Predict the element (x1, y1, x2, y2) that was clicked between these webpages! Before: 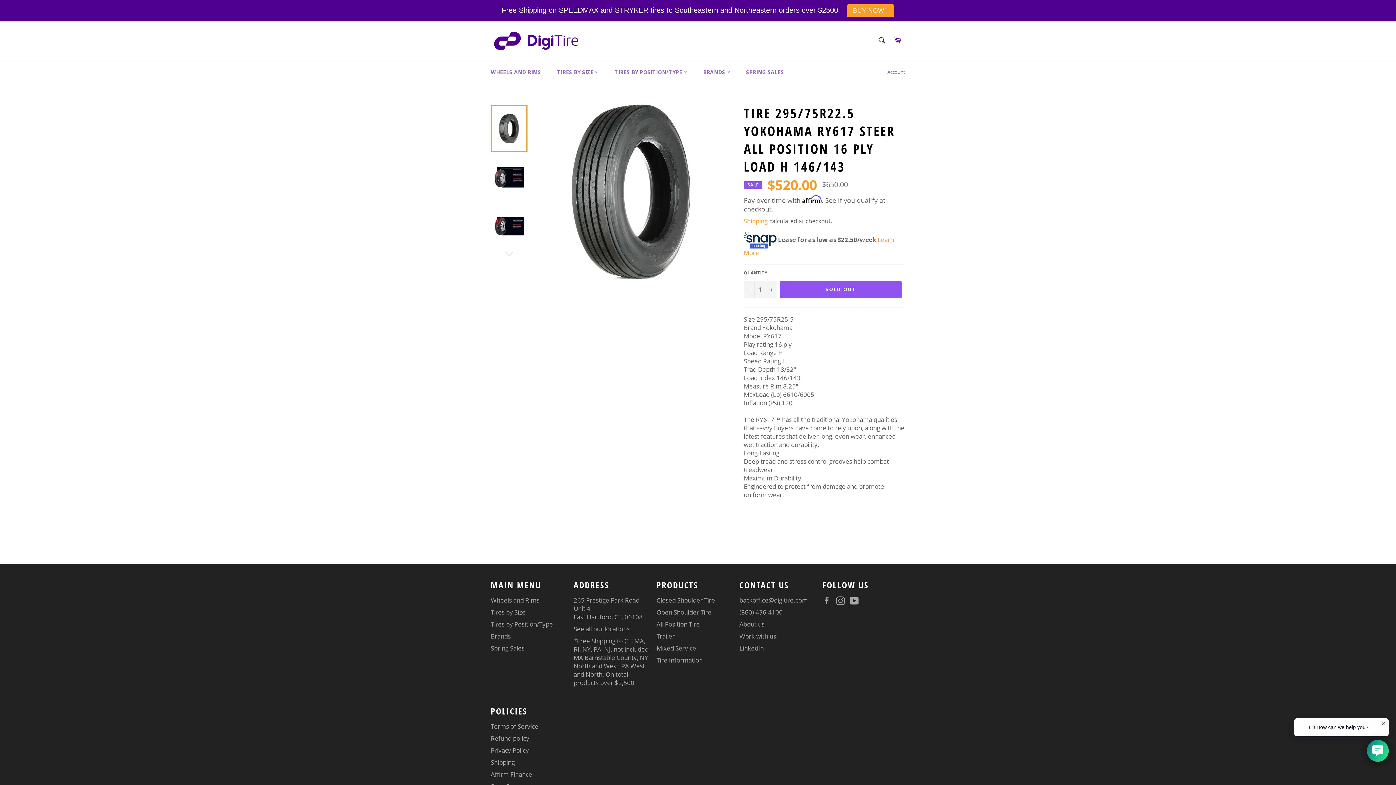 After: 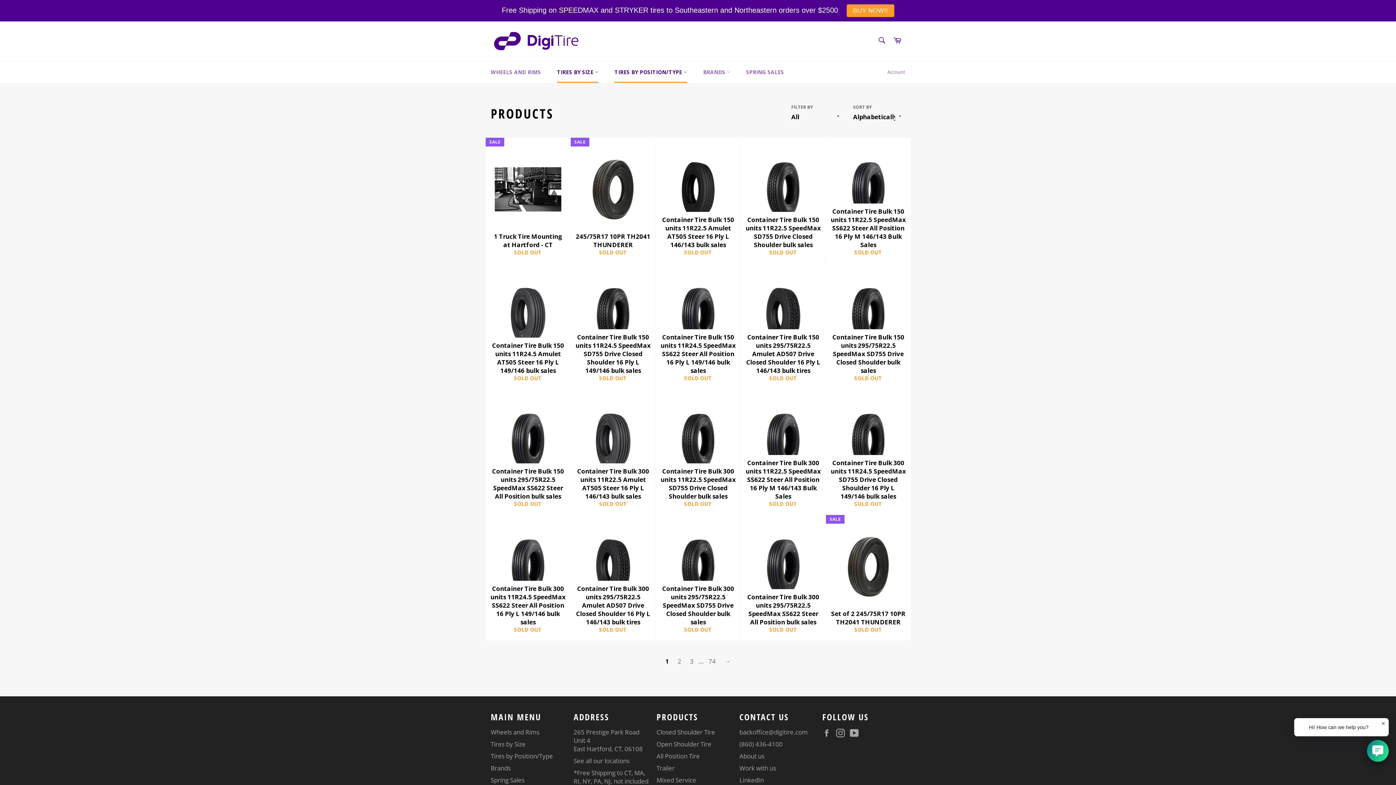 Action: bbox: (490, 620, 553, 628) label: Tires by Position/Type